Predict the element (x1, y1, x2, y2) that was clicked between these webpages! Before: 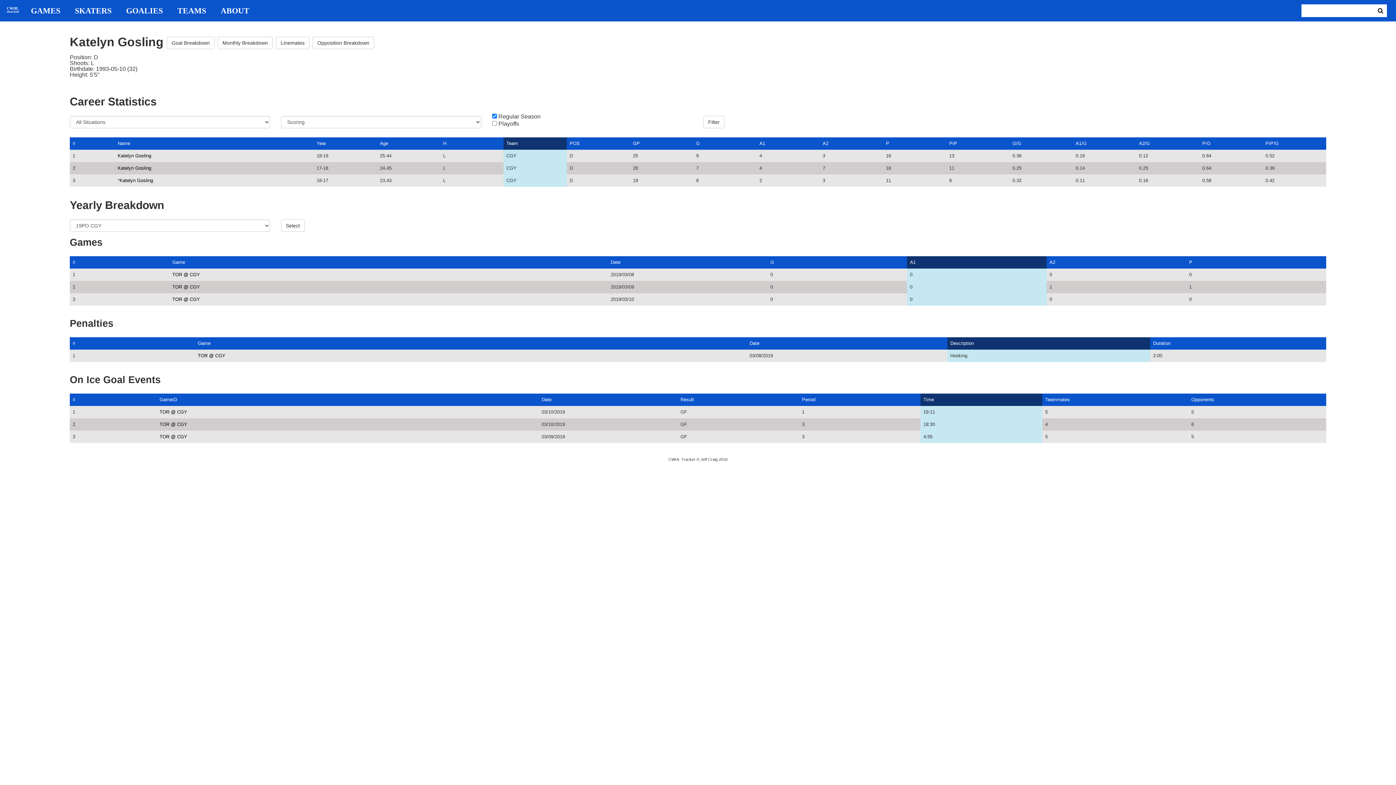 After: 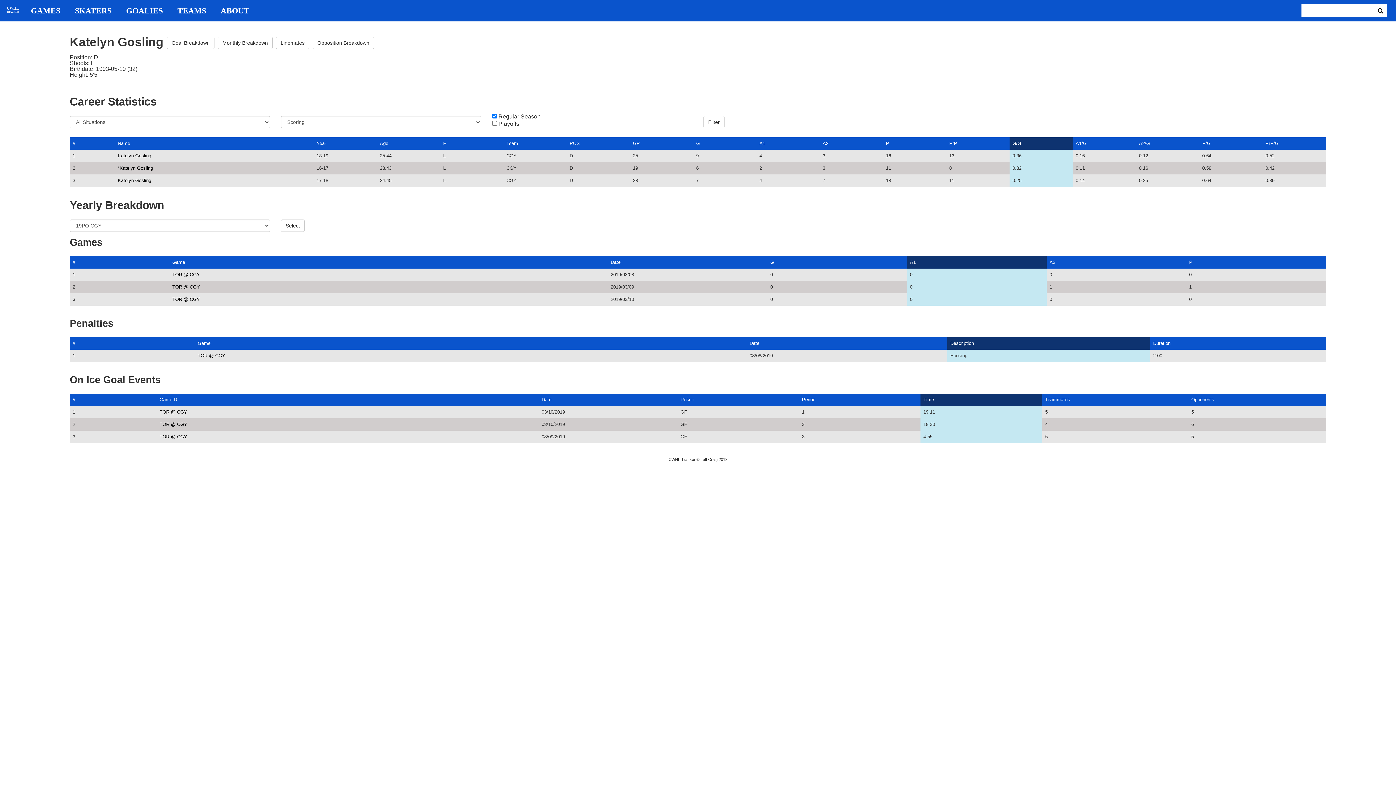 Action: bbox: (1012, 140, 1021, 146) label: G/G